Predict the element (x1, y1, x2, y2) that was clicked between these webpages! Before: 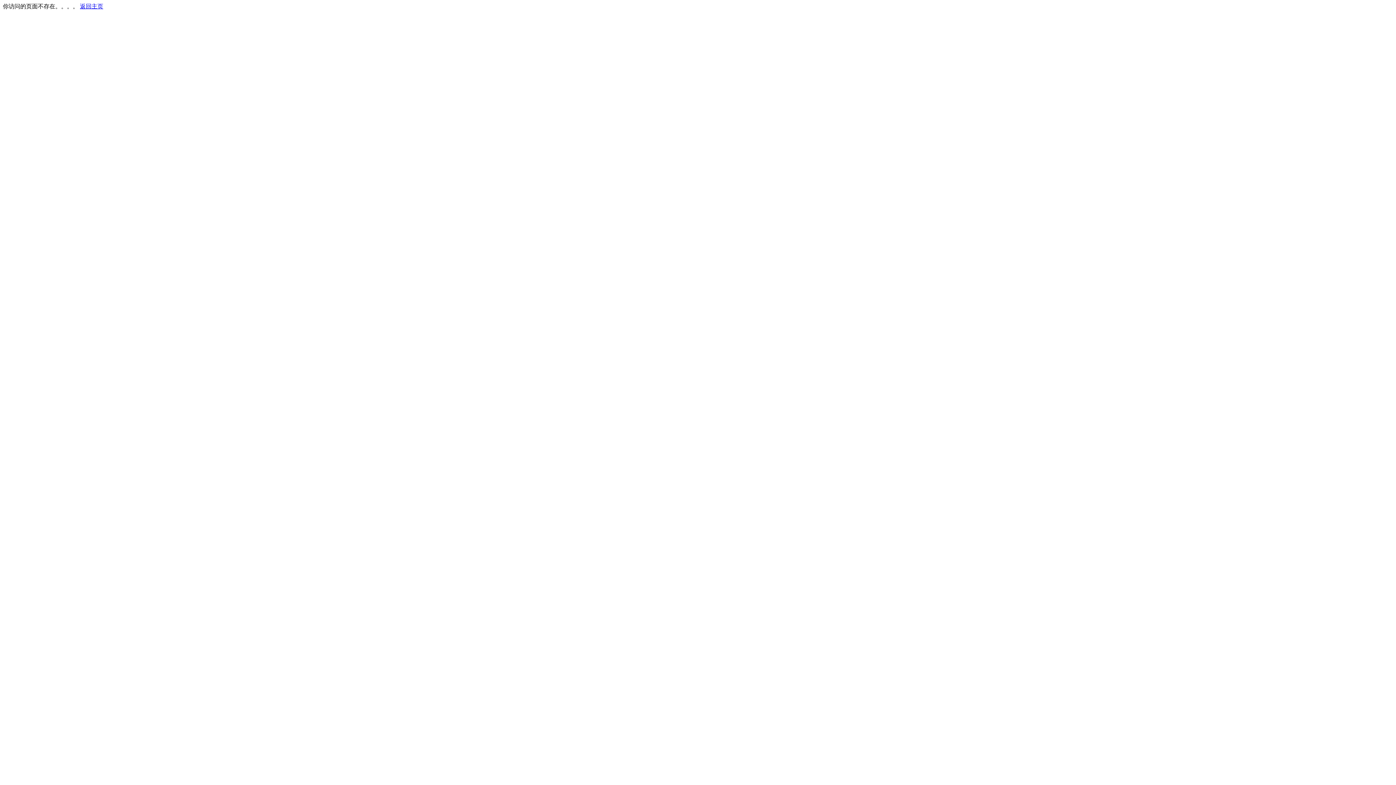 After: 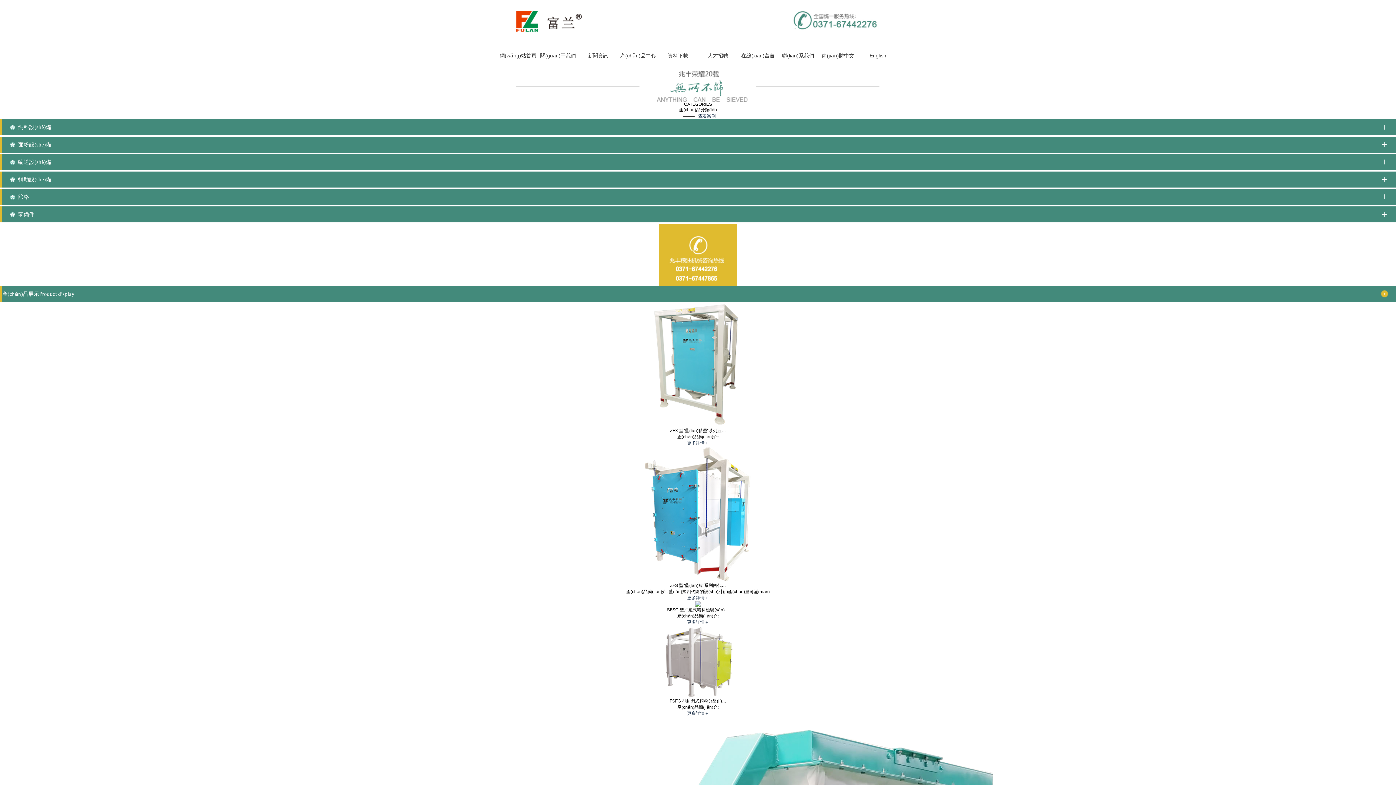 Action: label: 返回主页 bbox: (80, 3, 103, 9)